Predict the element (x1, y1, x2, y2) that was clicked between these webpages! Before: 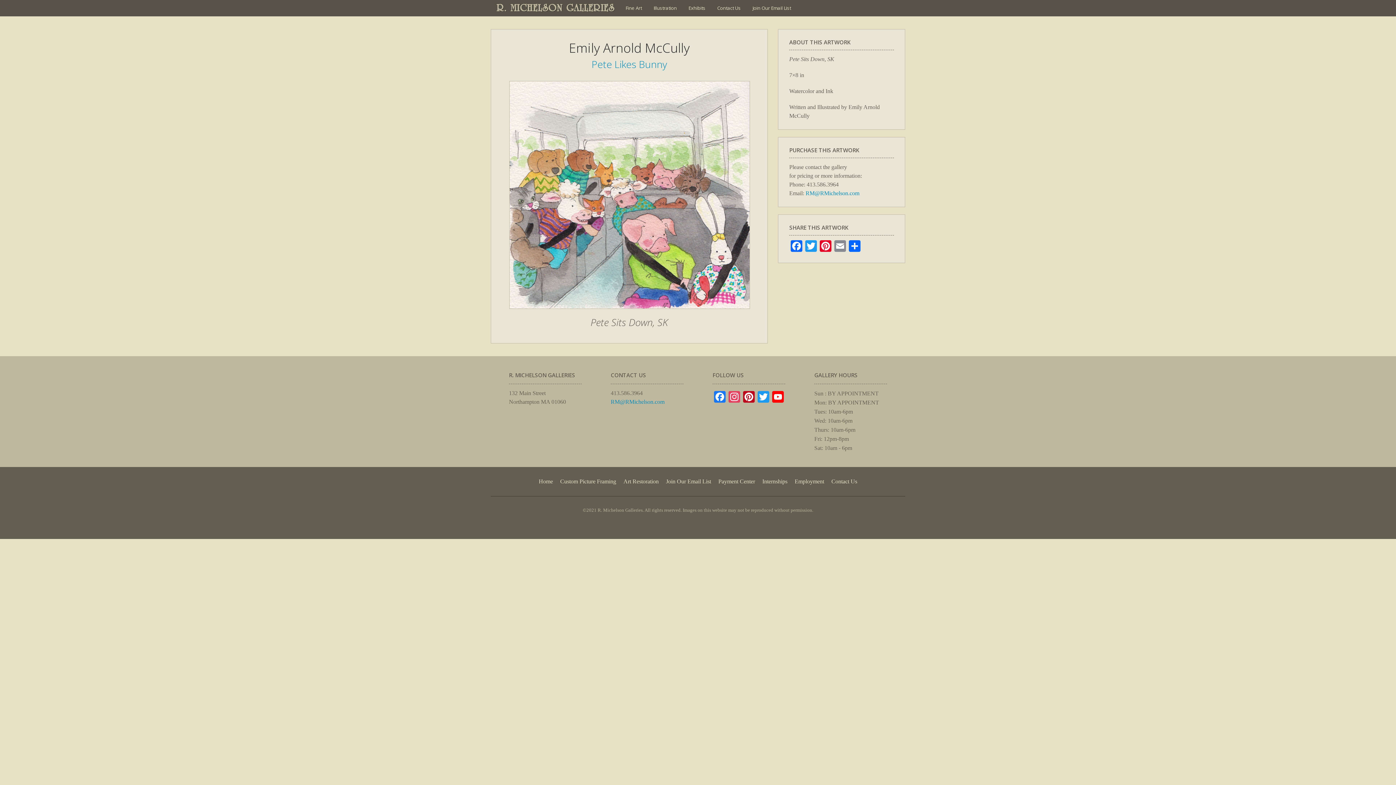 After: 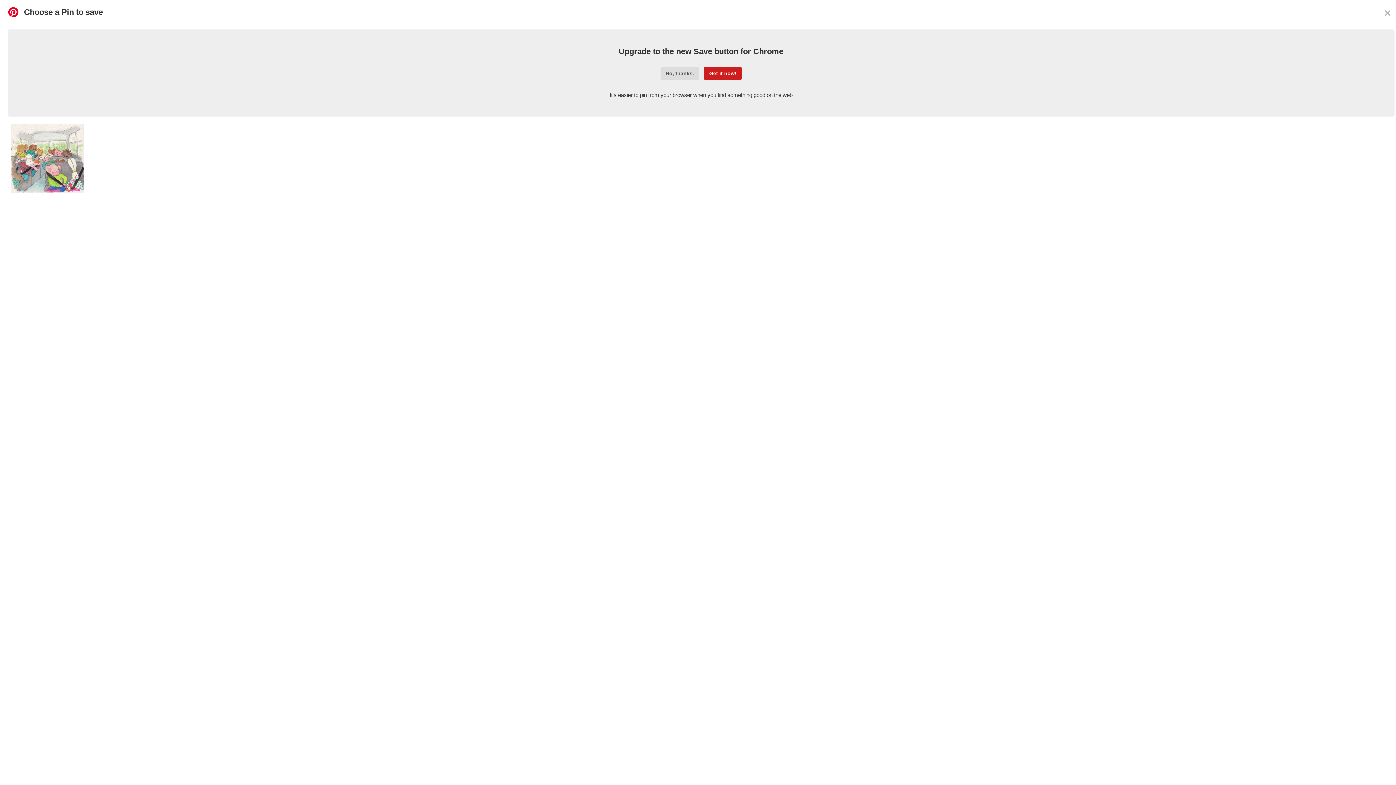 Action: label: Pinterest bbox: (818, 240, 833, 253)